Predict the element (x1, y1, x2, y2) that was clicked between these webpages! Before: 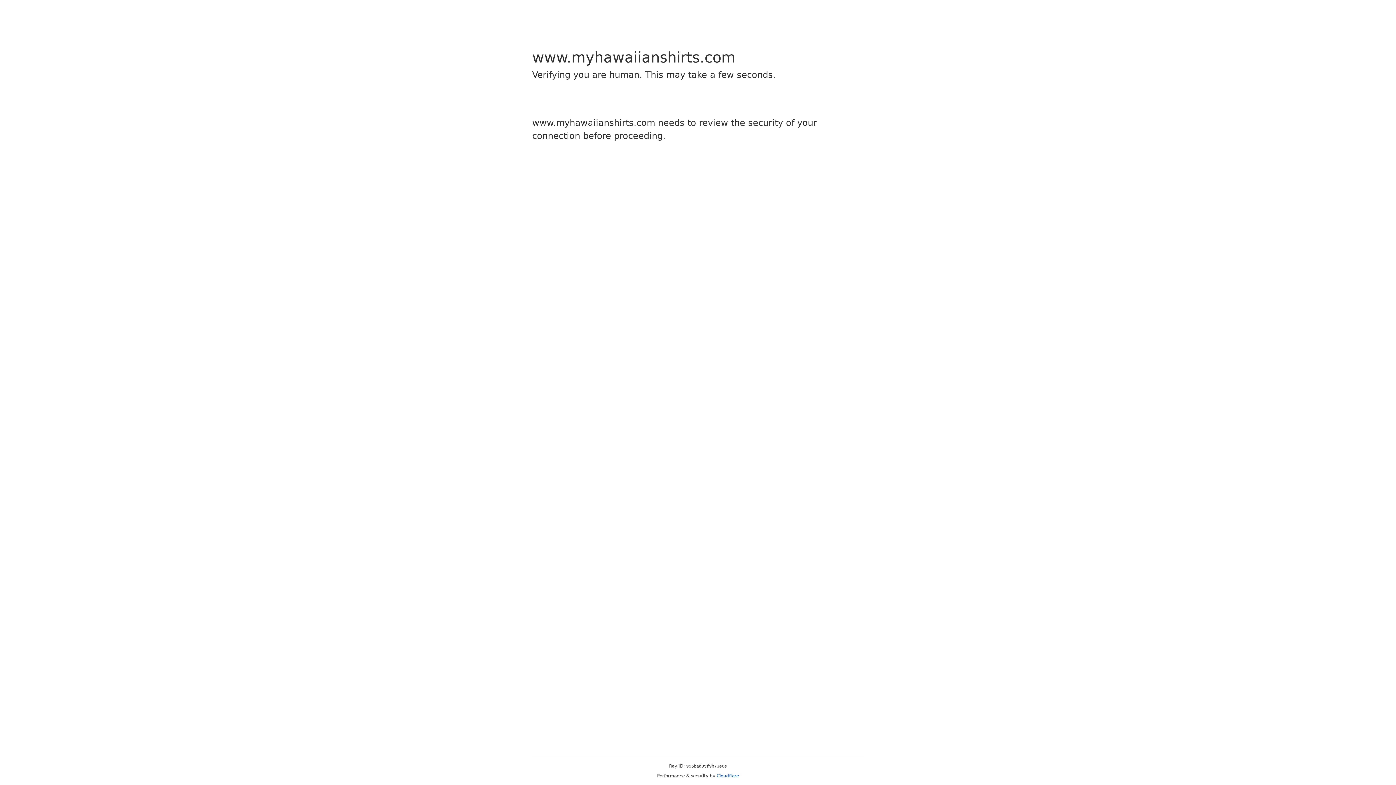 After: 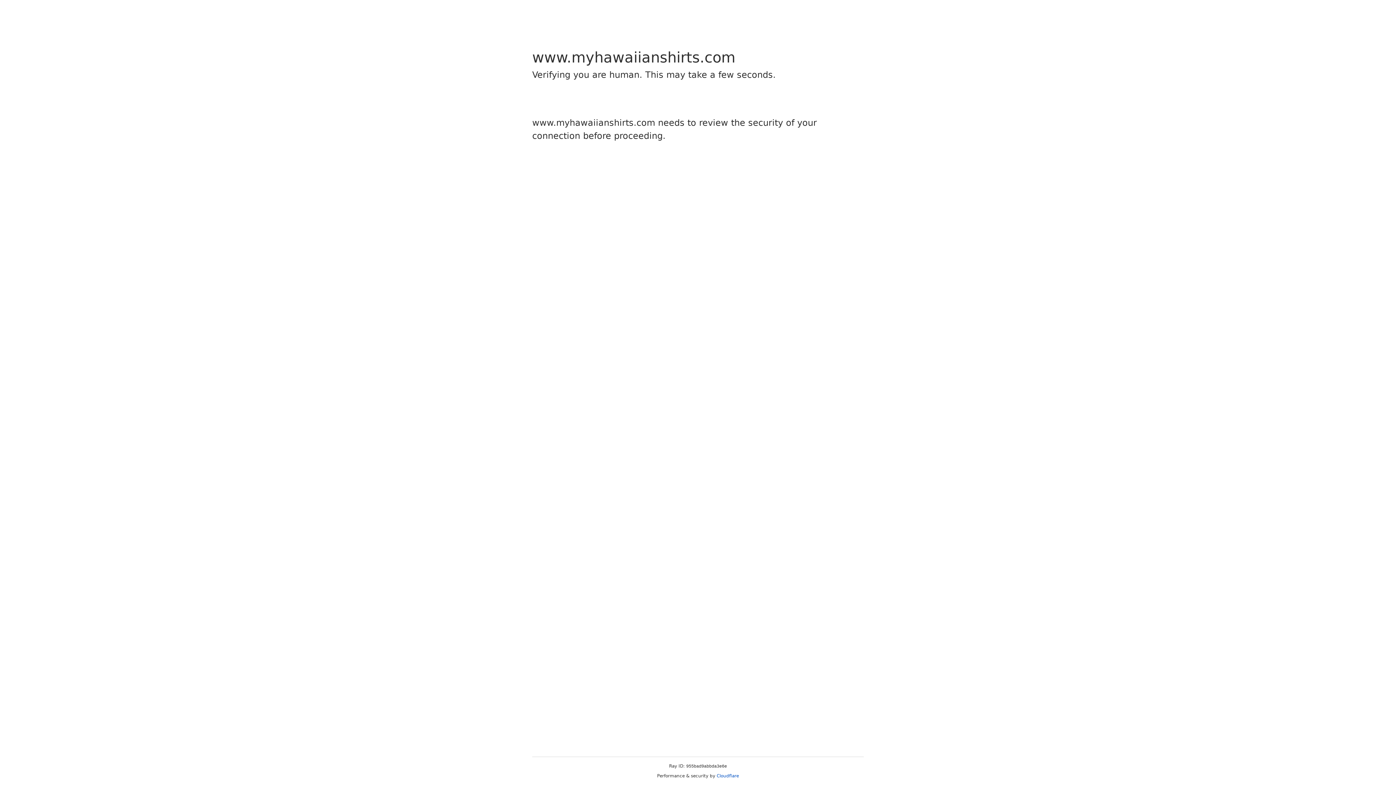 Action: label: Cloudflare bbox: (716, 773, 739, 778)